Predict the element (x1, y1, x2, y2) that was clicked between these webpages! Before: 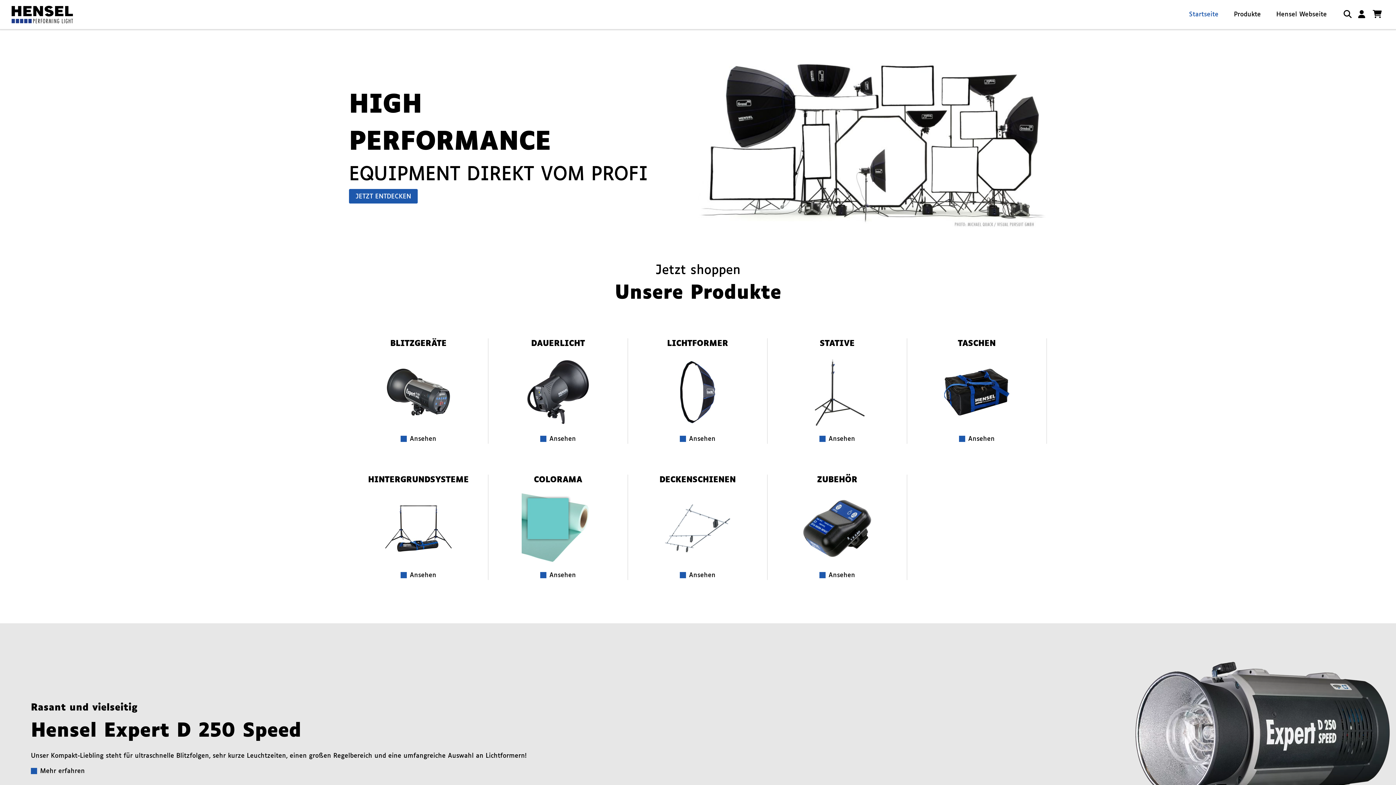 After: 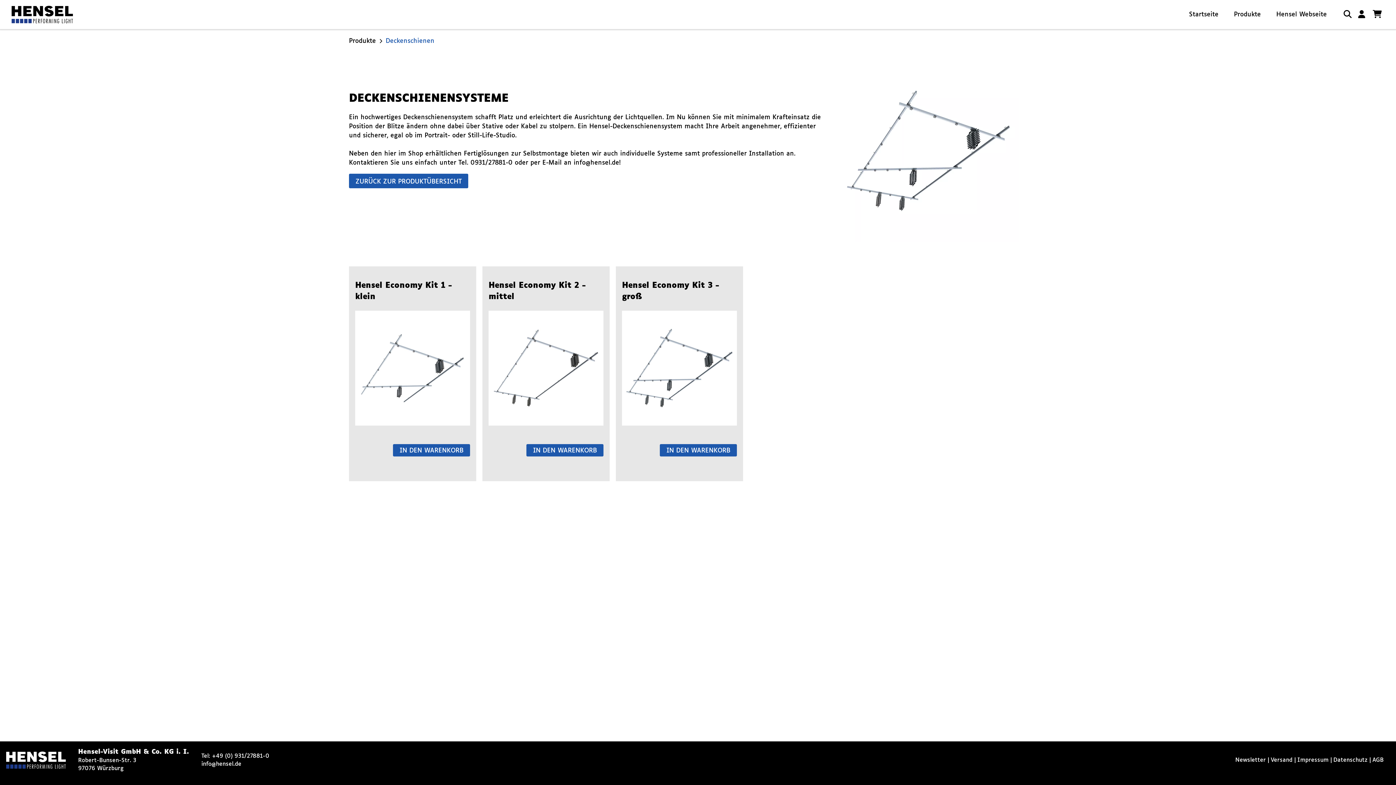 Action: bbox: (628, 475, 768, 580) label: DECKENSCHIENEN
Ansehen